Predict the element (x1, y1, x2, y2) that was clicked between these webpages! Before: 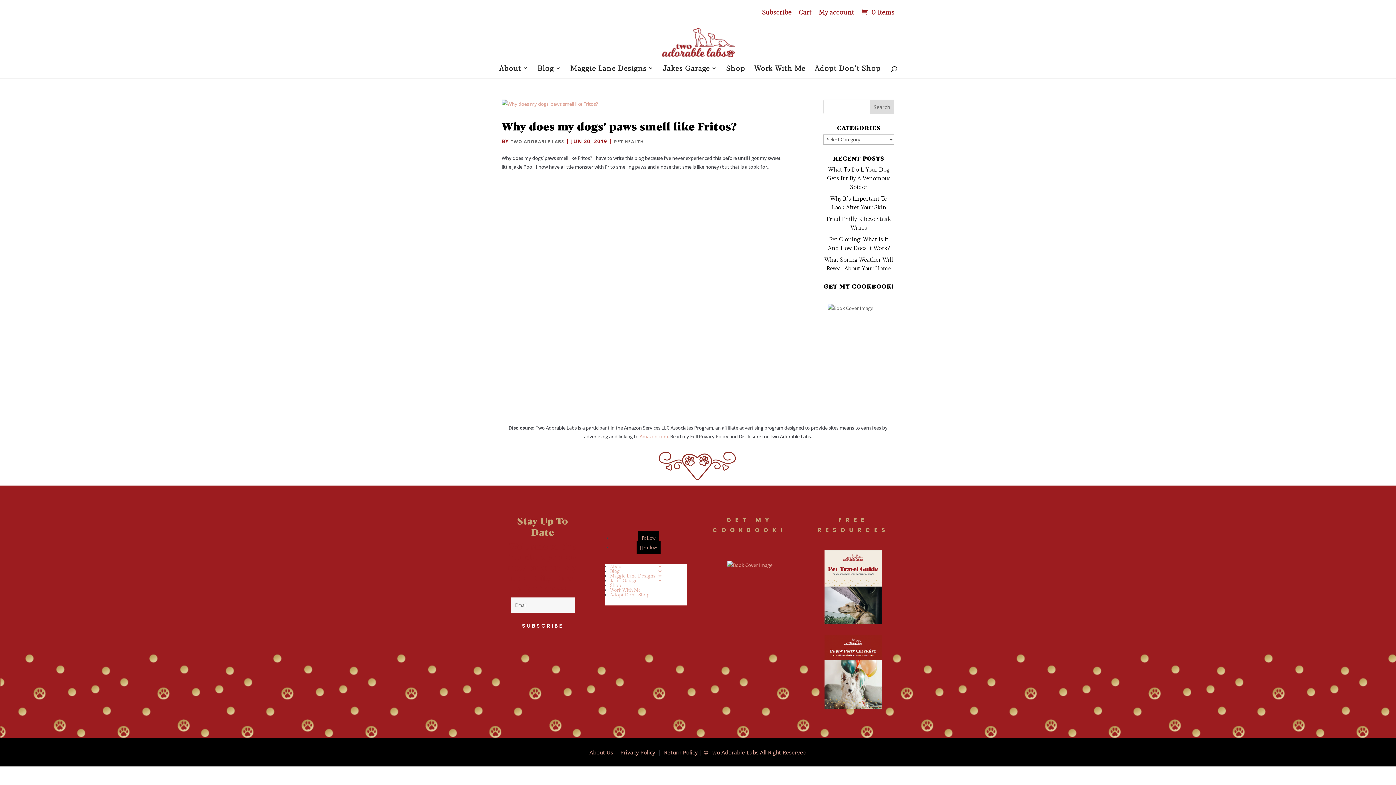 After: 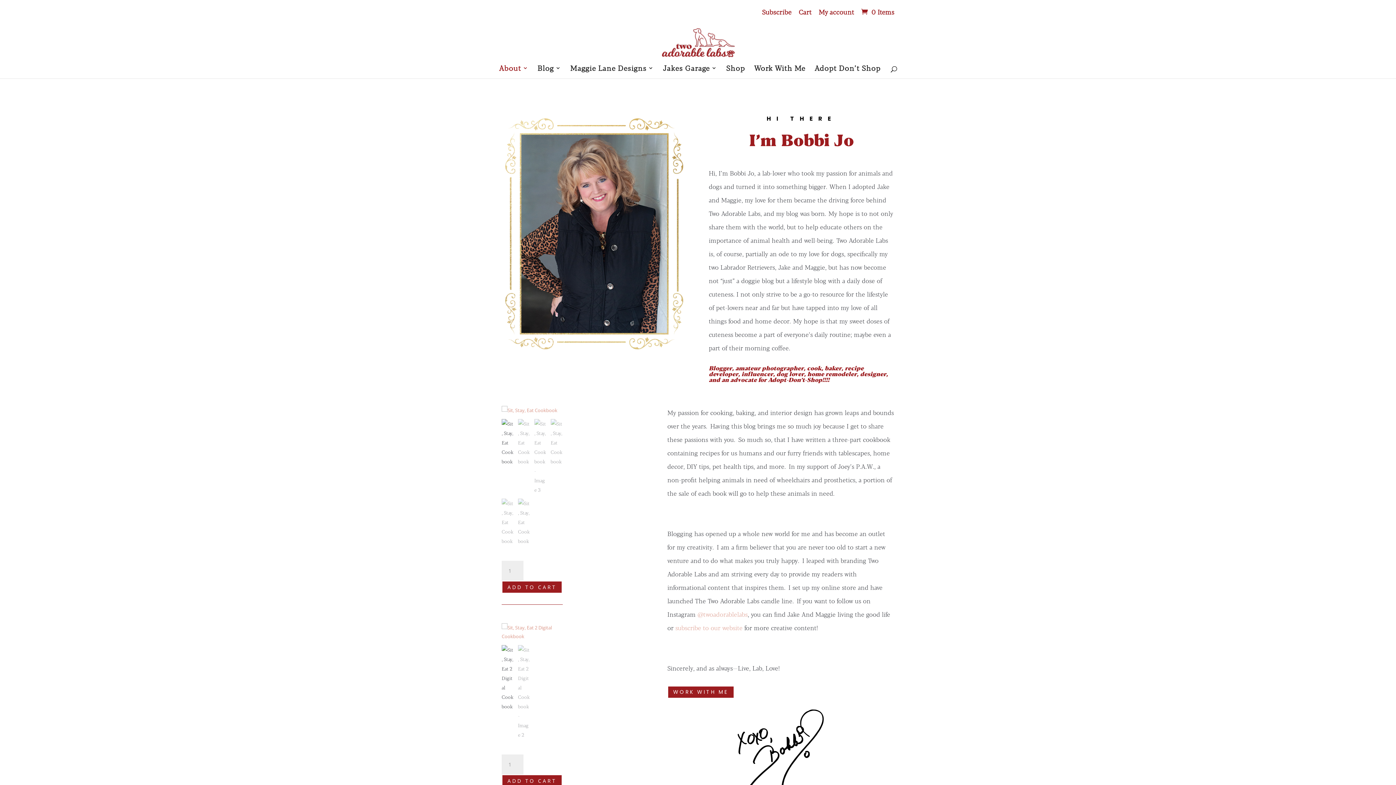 Action: bbox: (589, 749, 613, 756) label: About Us